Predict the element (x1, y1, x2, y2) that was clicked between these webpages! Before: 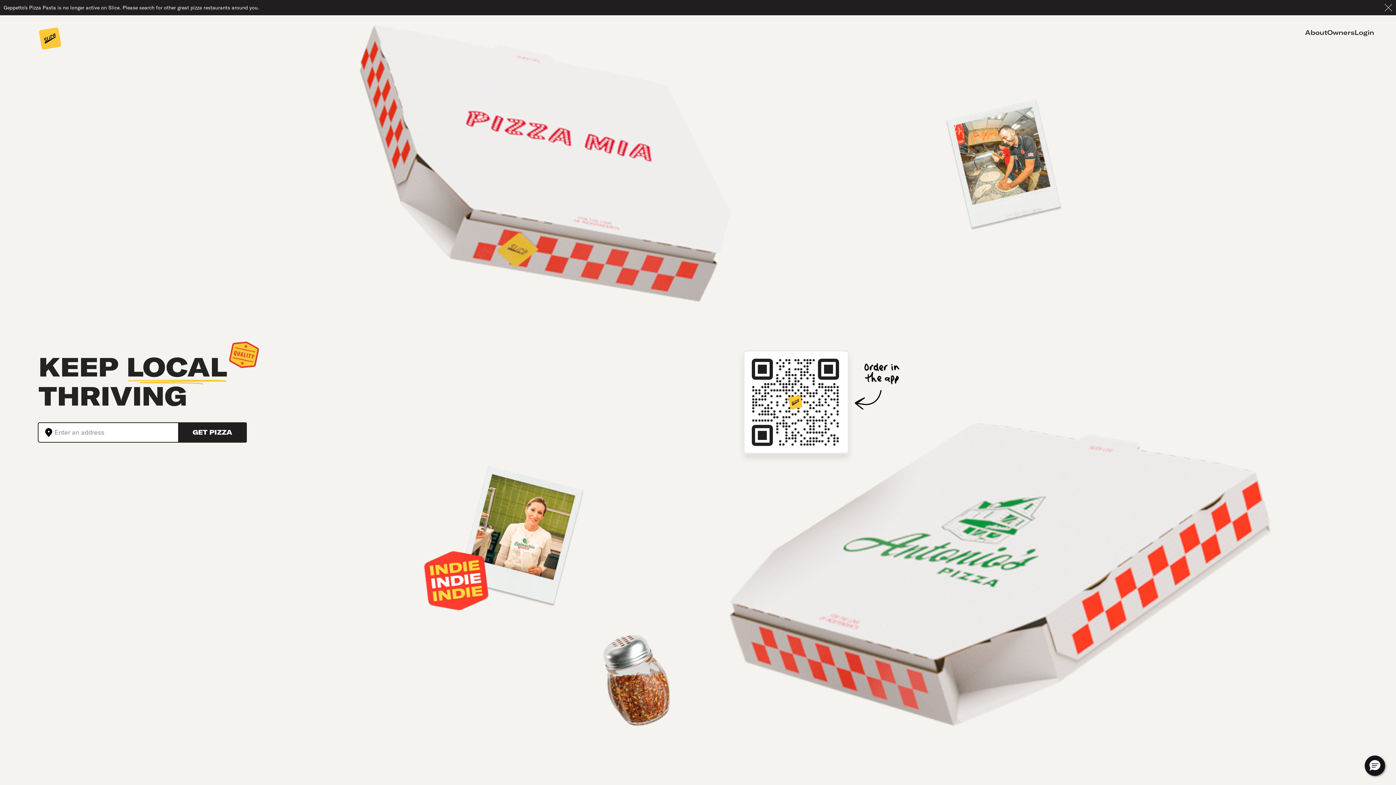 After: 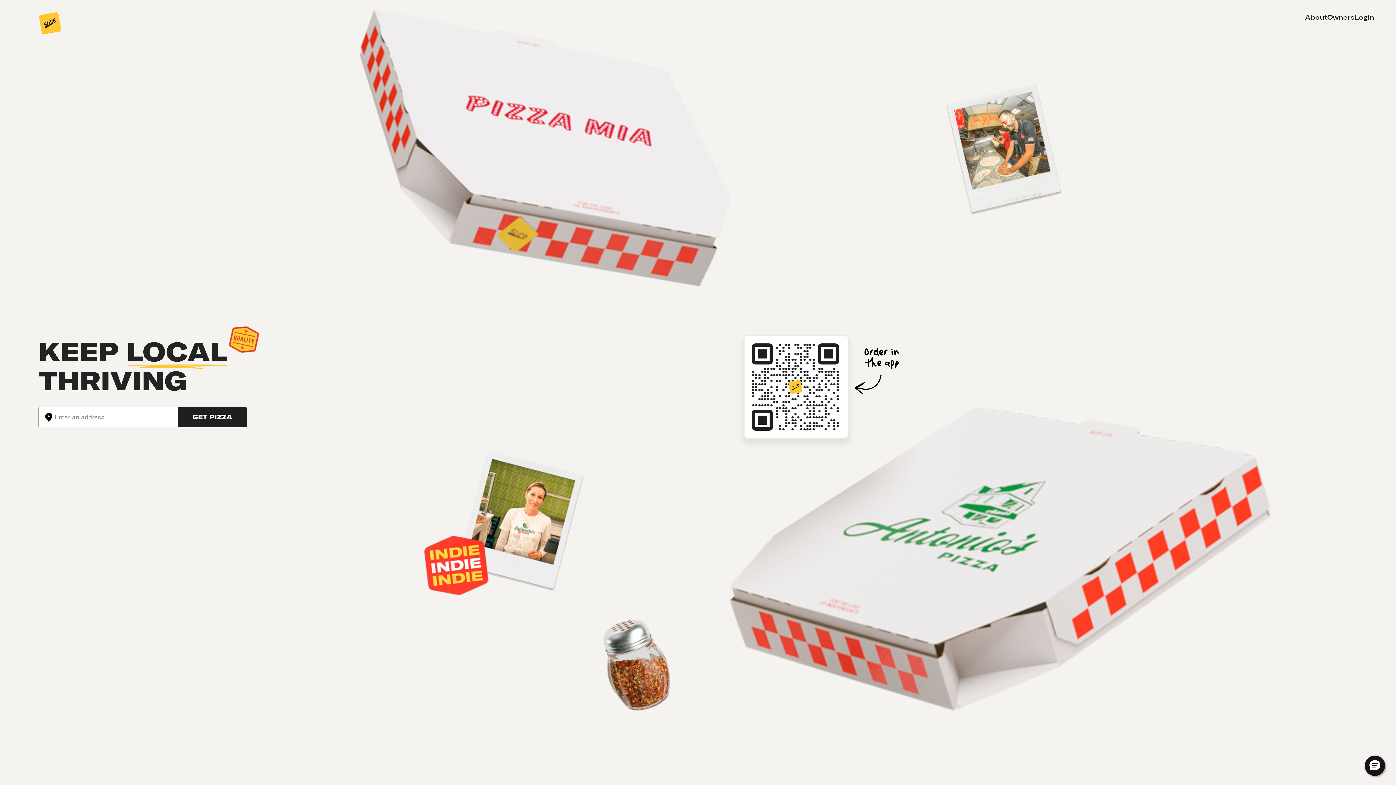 Action: bbox: (38, 26, 61, 51) label: Hero Slice link